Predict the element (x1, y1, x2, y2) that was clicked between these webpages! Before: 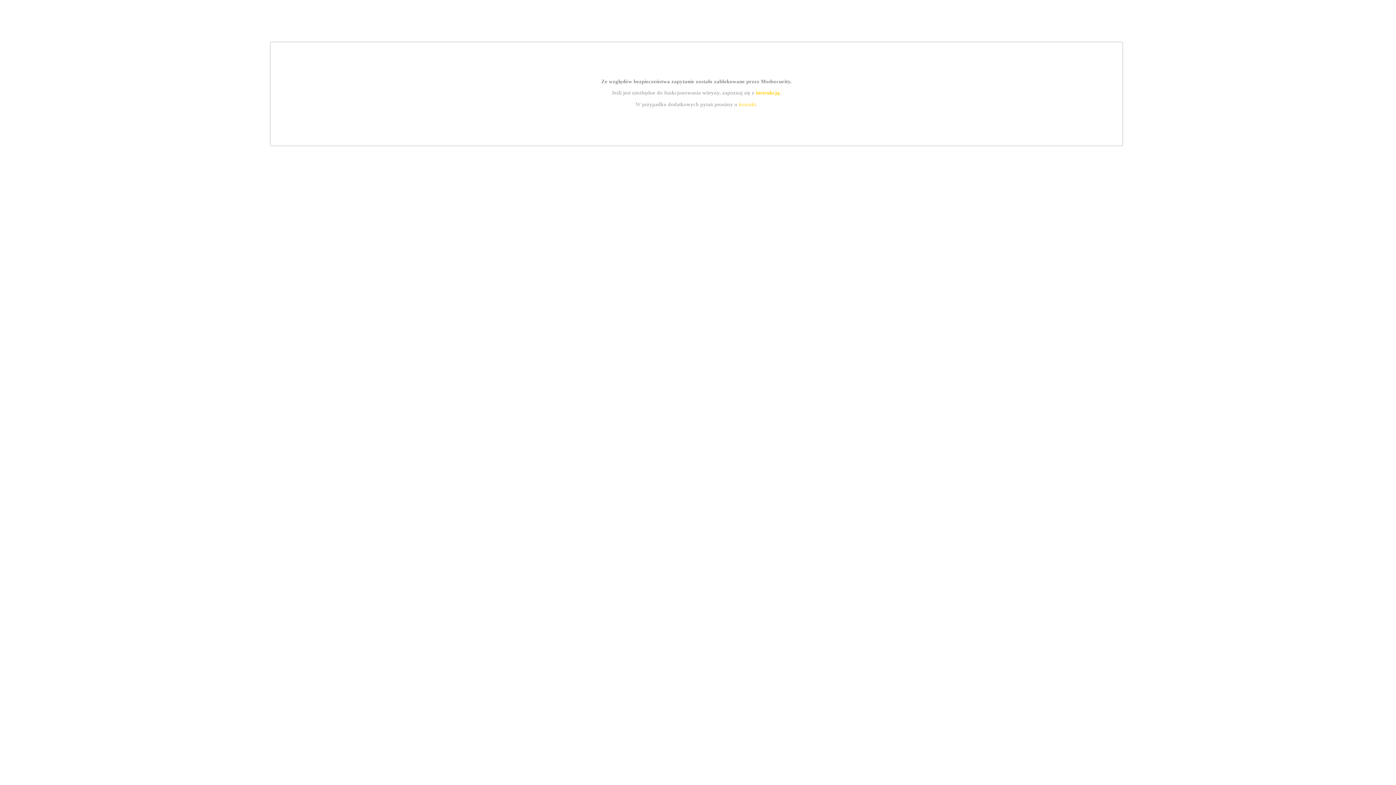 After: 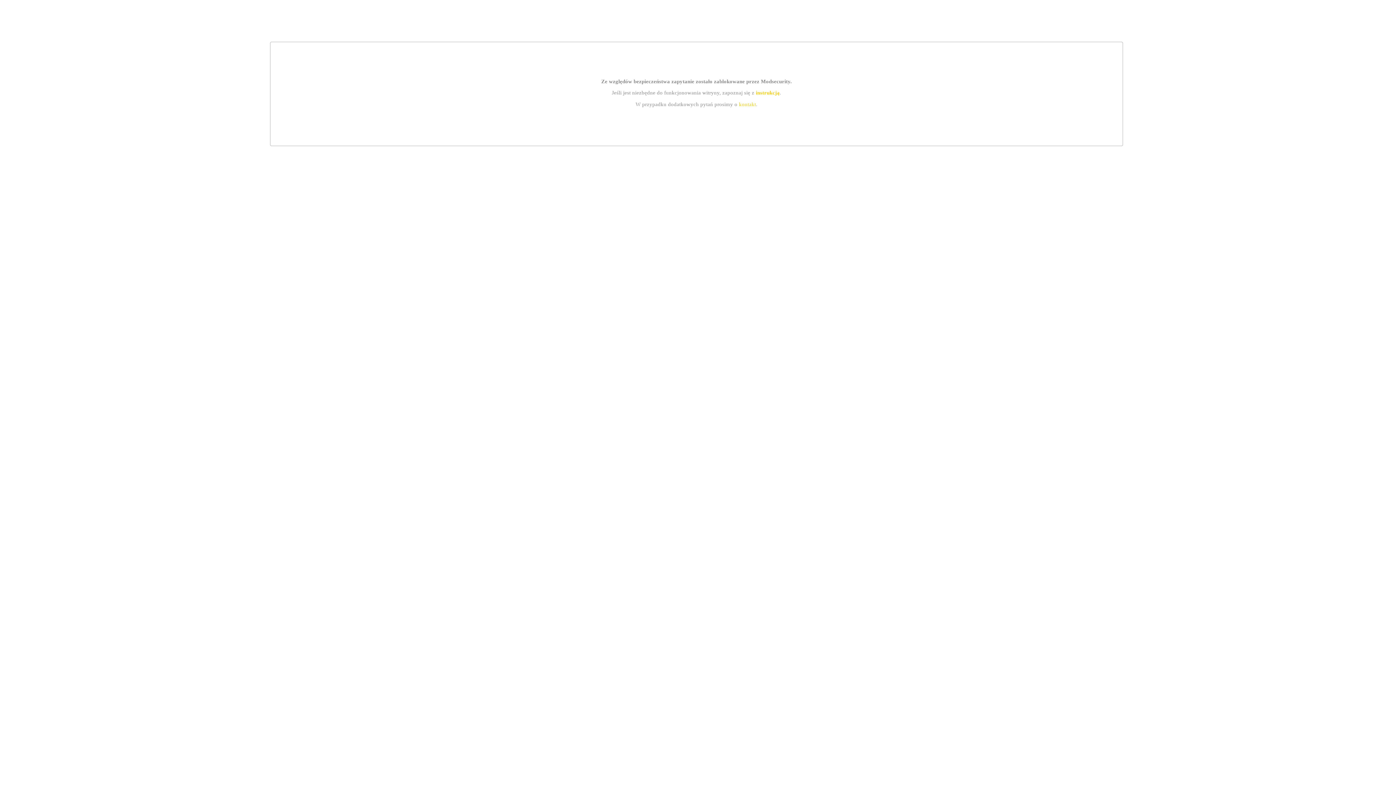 Action: bbox: (755, 89, 779, 95) label: instrukcją